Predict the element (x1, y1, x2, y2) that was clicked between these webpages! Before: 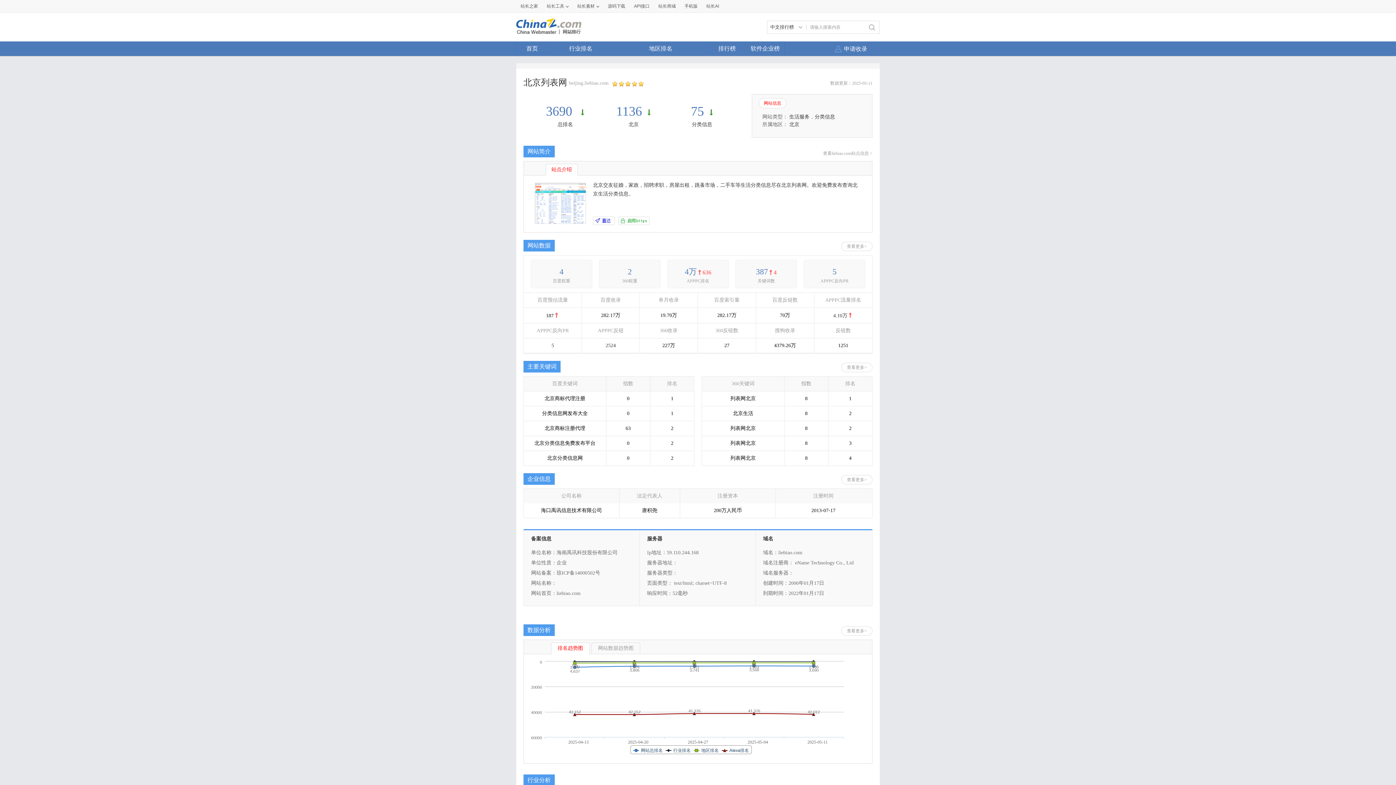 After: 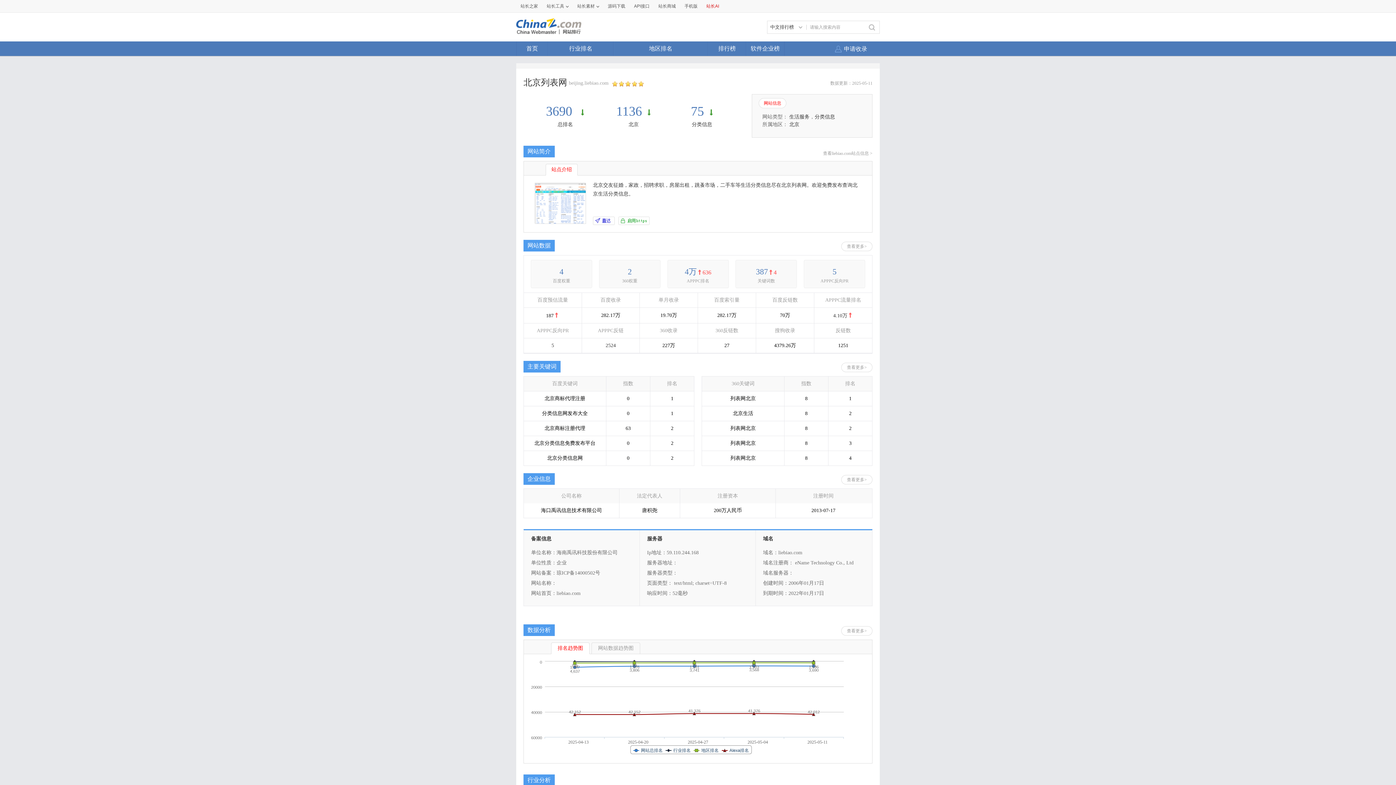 Action: bbox: (703, 0, 722, 12) label: 站长AI